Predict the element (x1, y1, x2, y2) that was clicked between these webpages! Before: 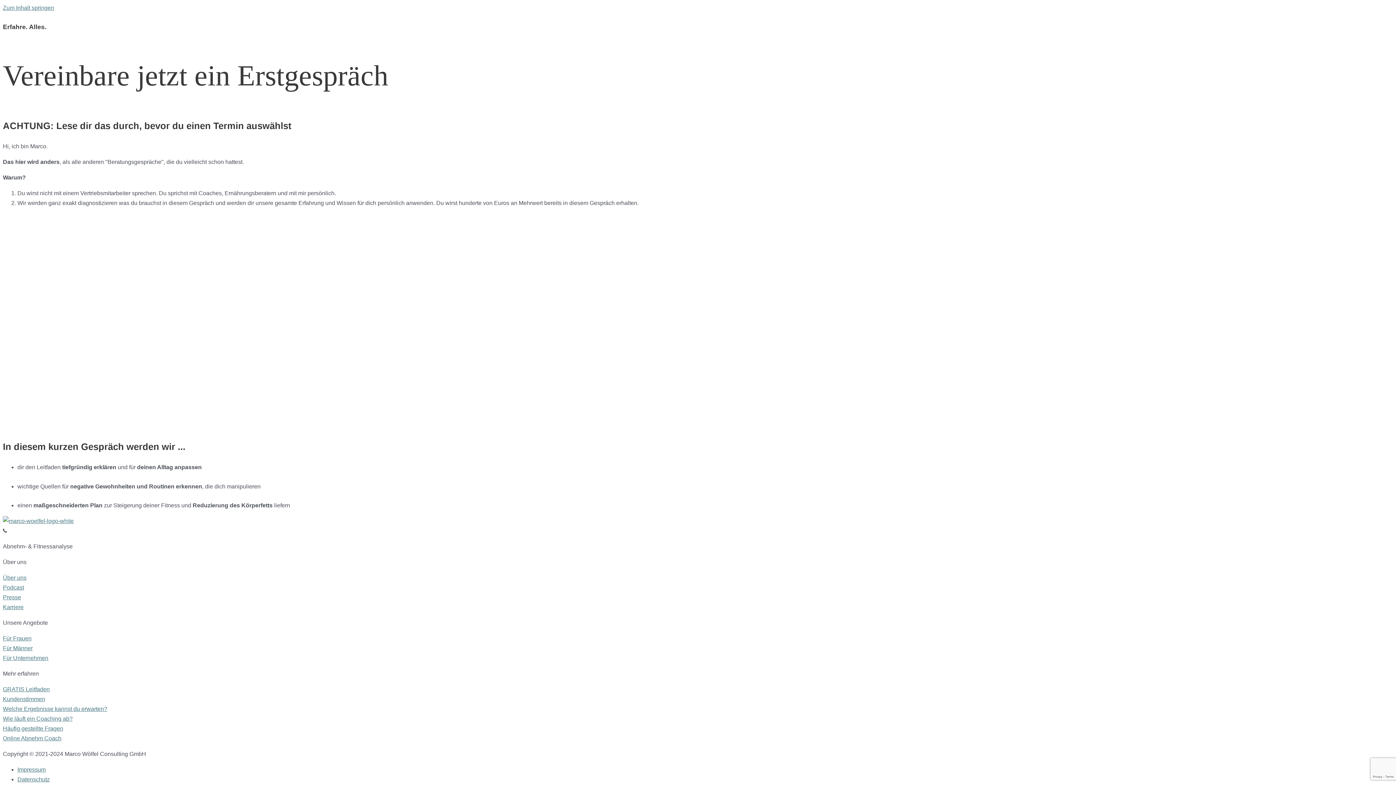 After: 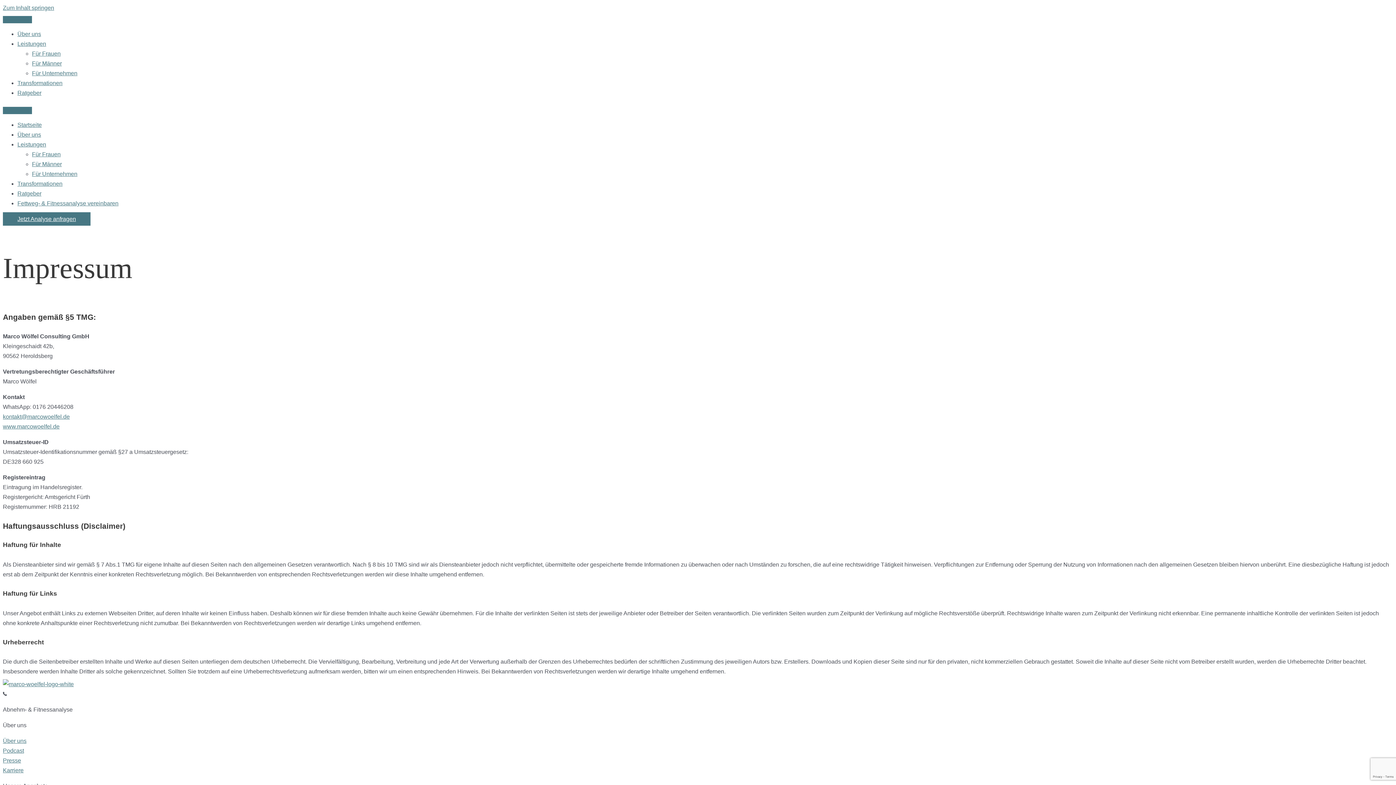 Action: bbox: (17, 766, 45, 773) label: Impressum